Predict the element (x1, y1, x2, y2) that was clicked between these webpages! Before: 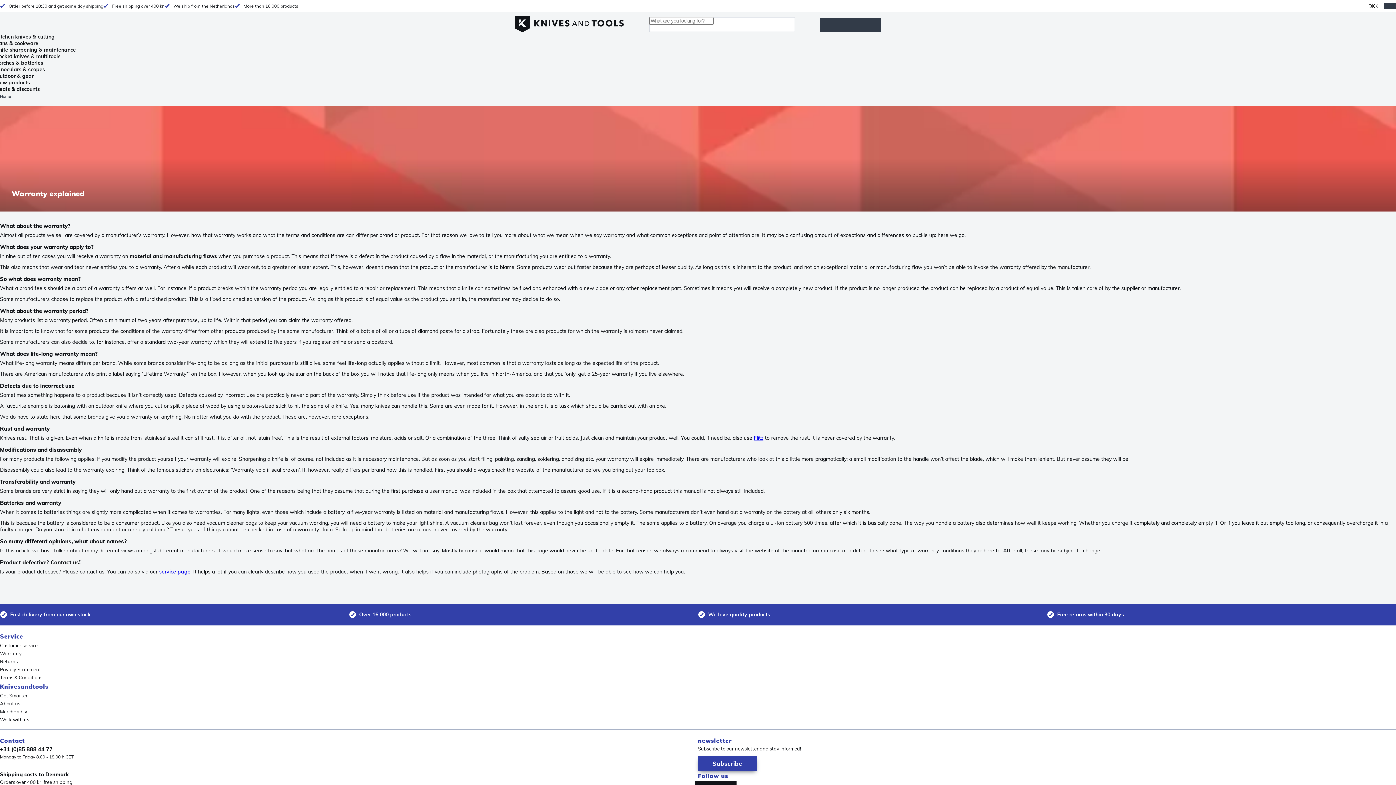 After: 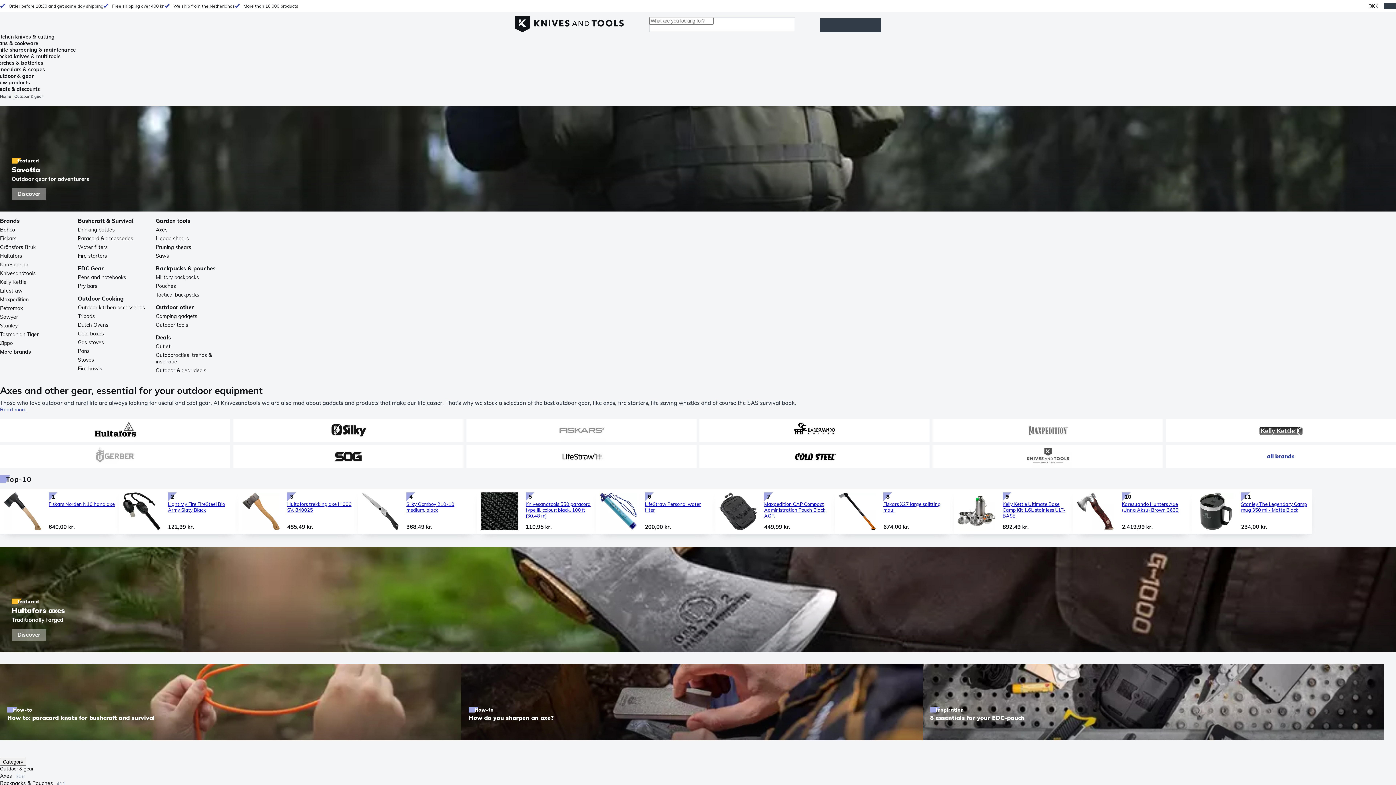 Action: bbox: (-4, 72, 33, 79) label: Outdoor & gear